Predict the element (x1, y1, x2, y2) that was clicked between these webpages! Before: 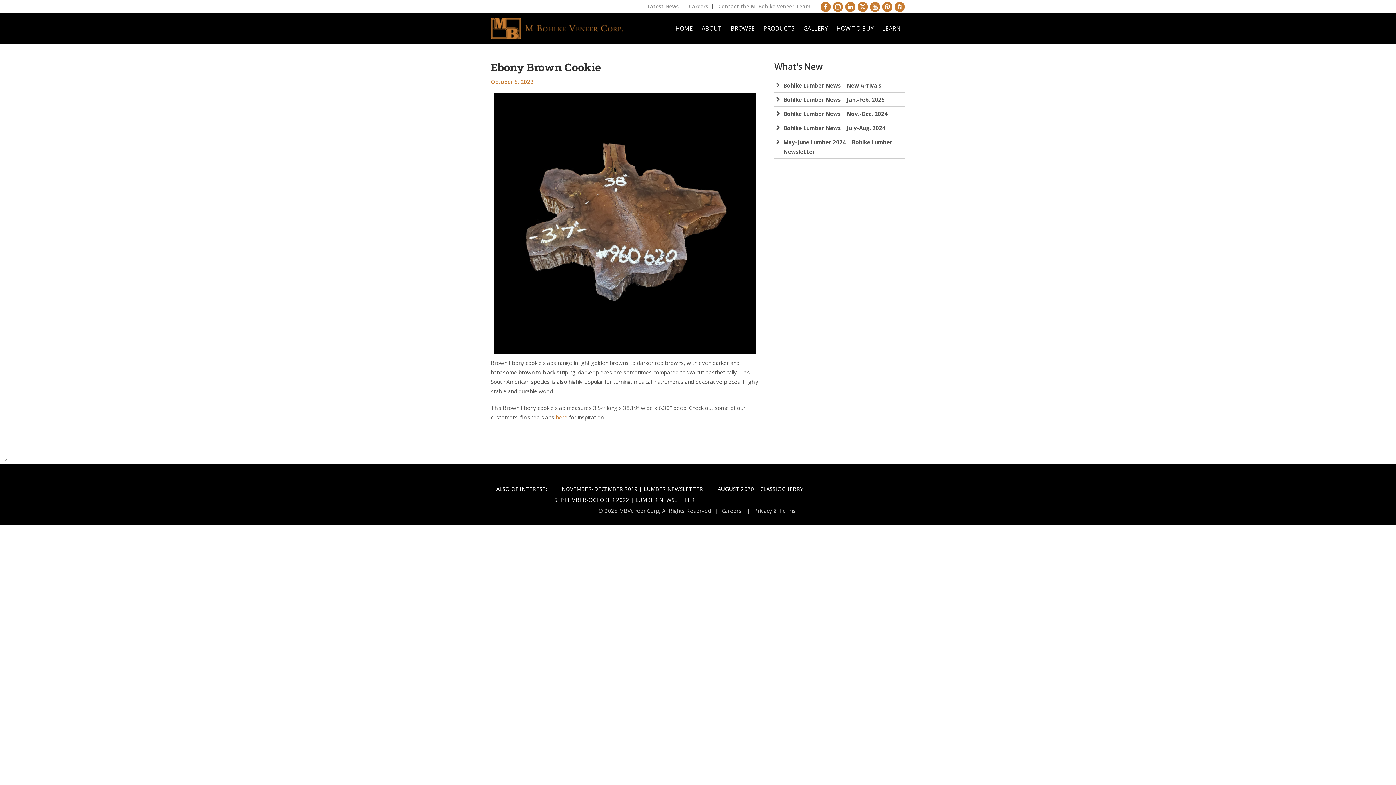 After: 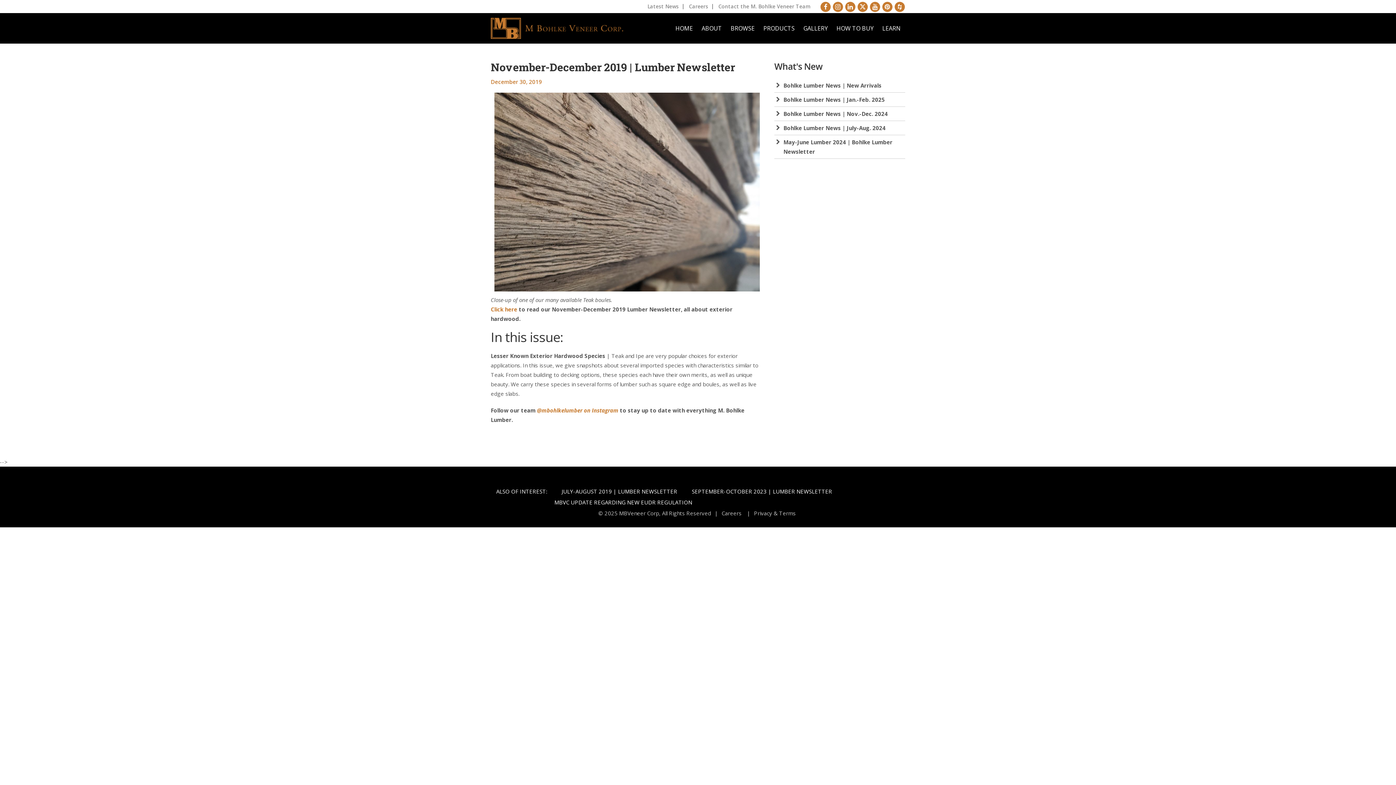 Action: label: NOVEMBER-DECEMBER 2019 | LUMBER NEWSLETTER bbox: (561, 485, 703, 492)